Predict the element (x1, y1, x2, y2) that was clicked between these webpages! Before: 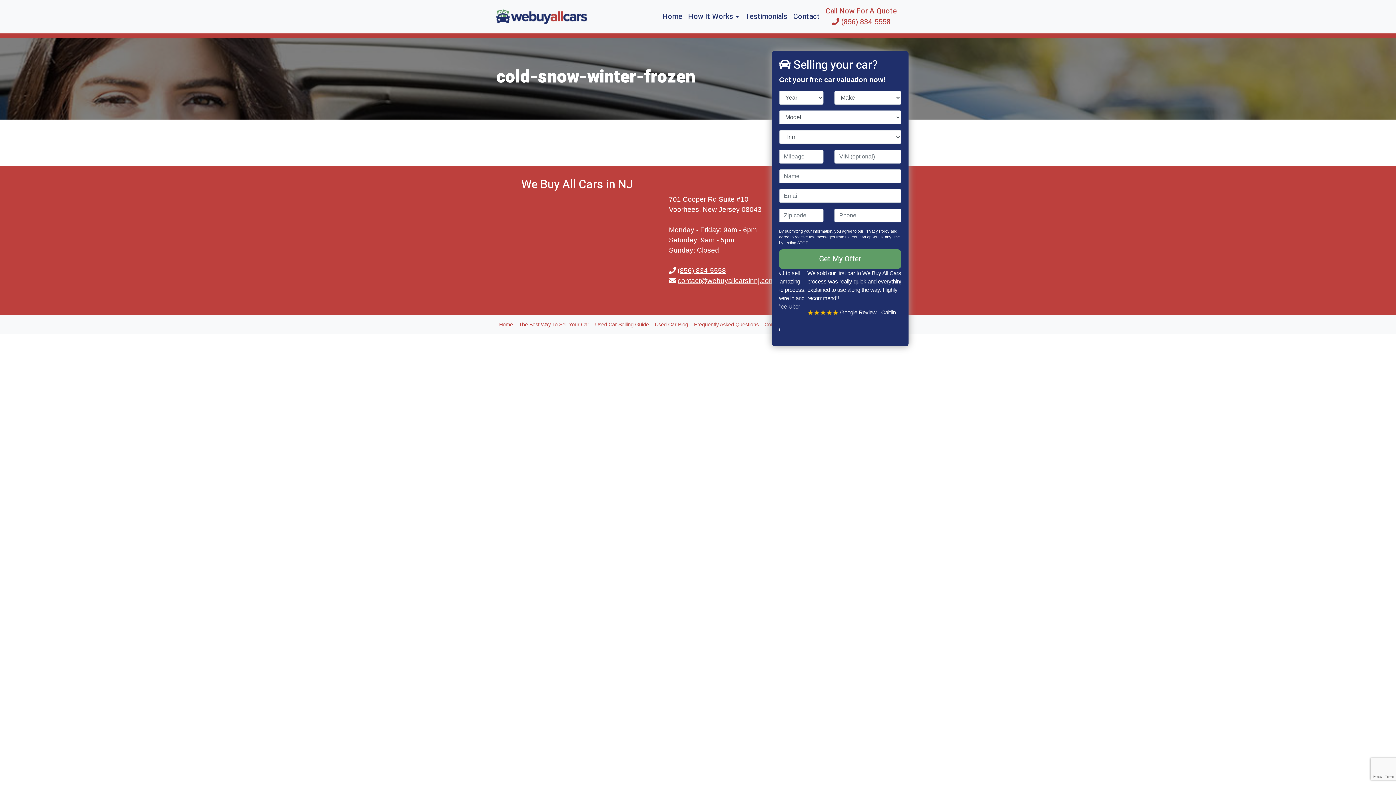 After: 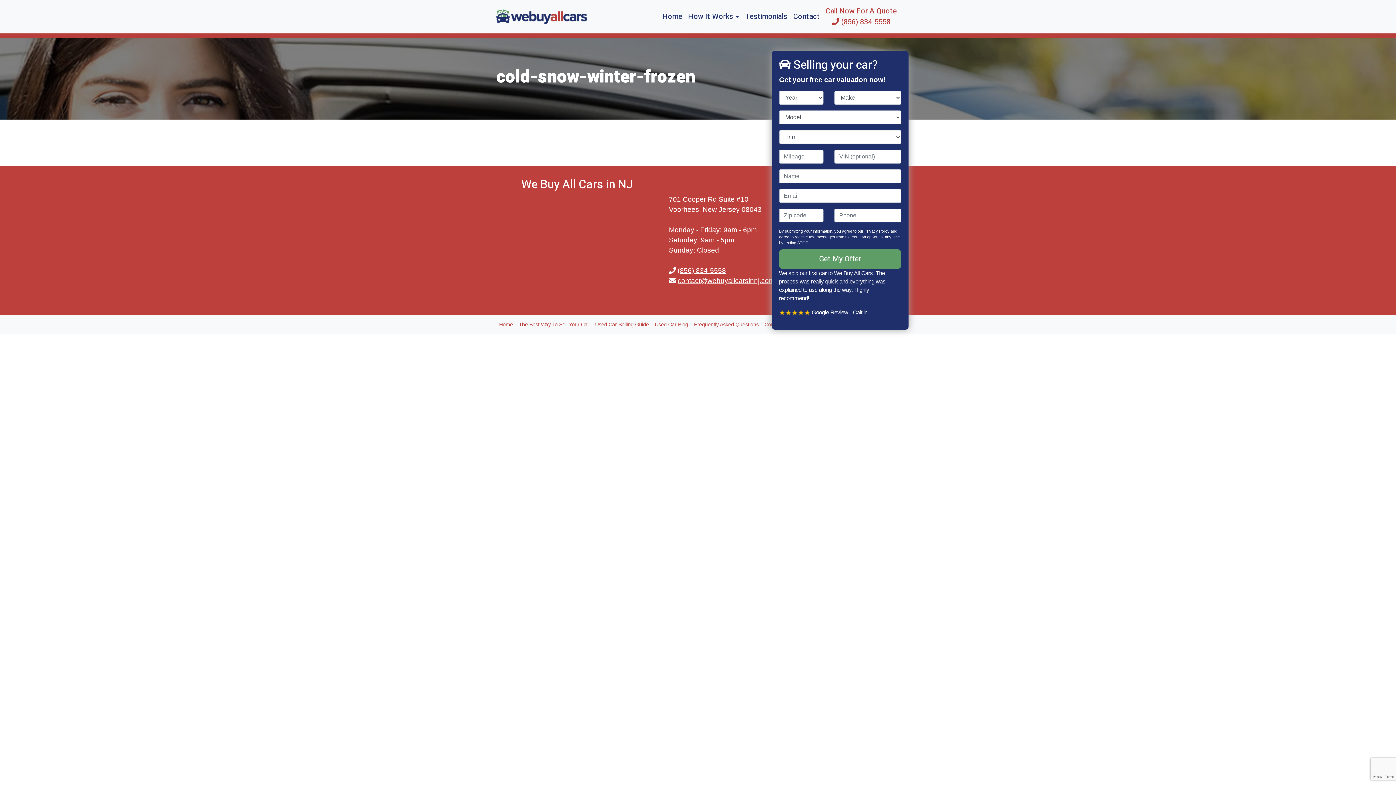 Action: label: Call Now For A Quote
 (856) 834-5558 bbox: (822, 2, 900, 30)